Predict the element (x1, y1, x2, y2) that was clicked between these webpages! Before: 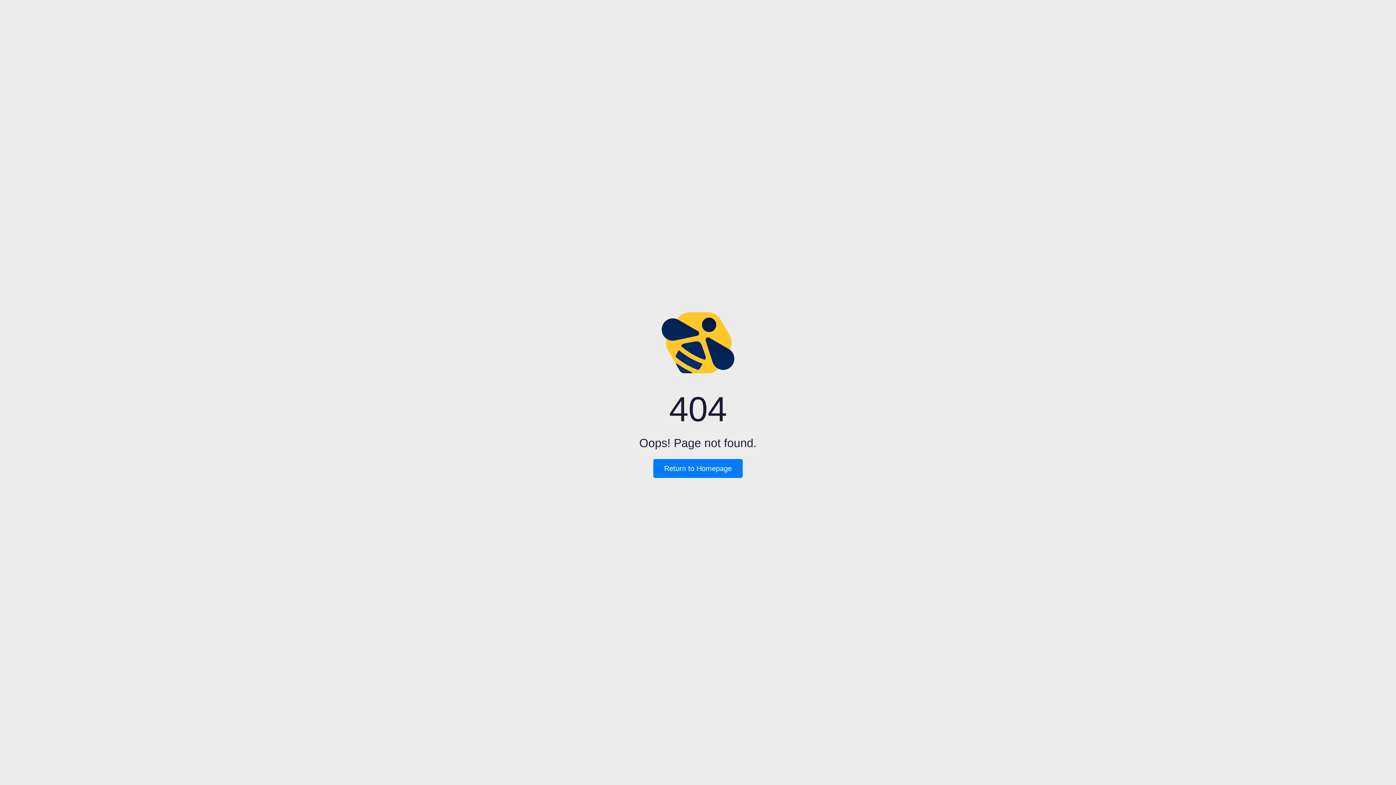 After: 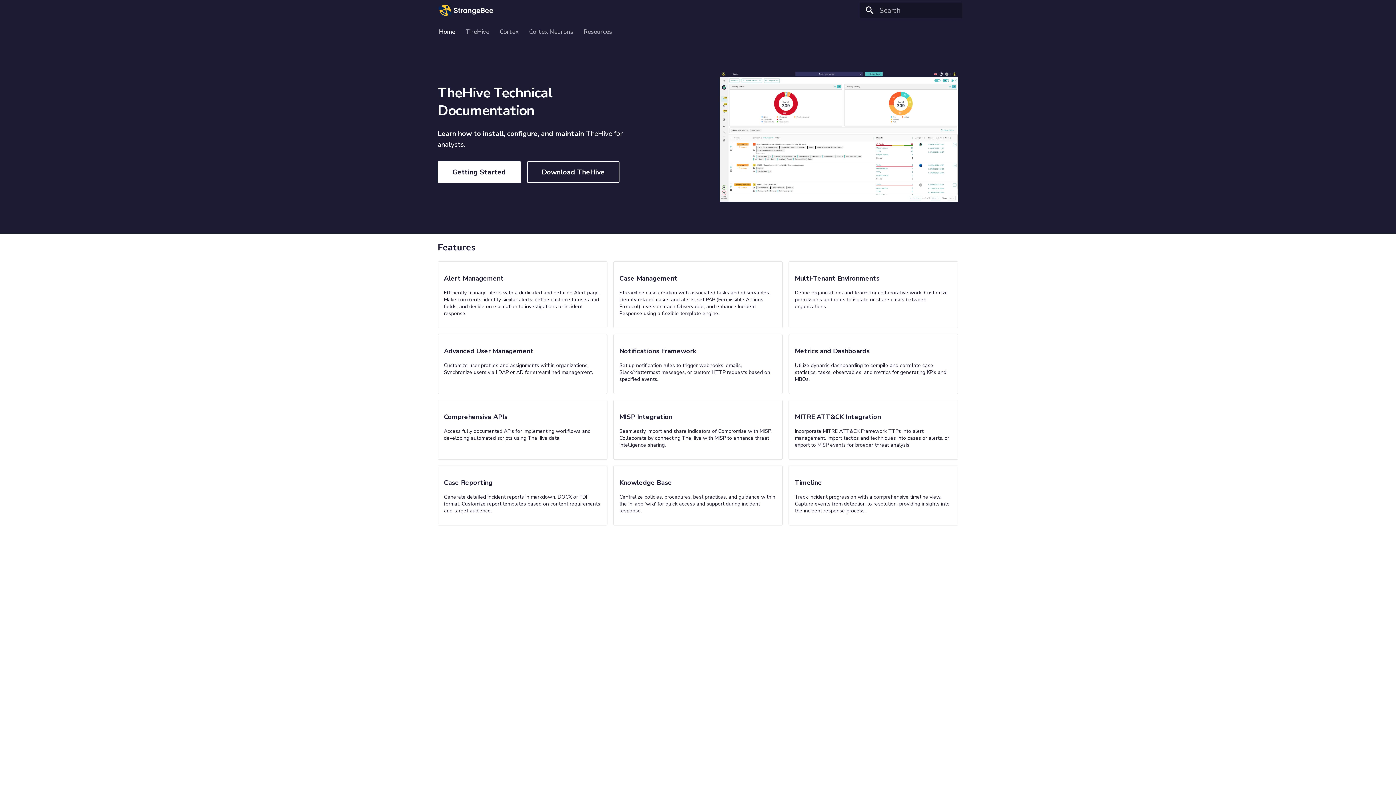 Action: bbox: (653, 459, 742, 478) label: Return to the homepage